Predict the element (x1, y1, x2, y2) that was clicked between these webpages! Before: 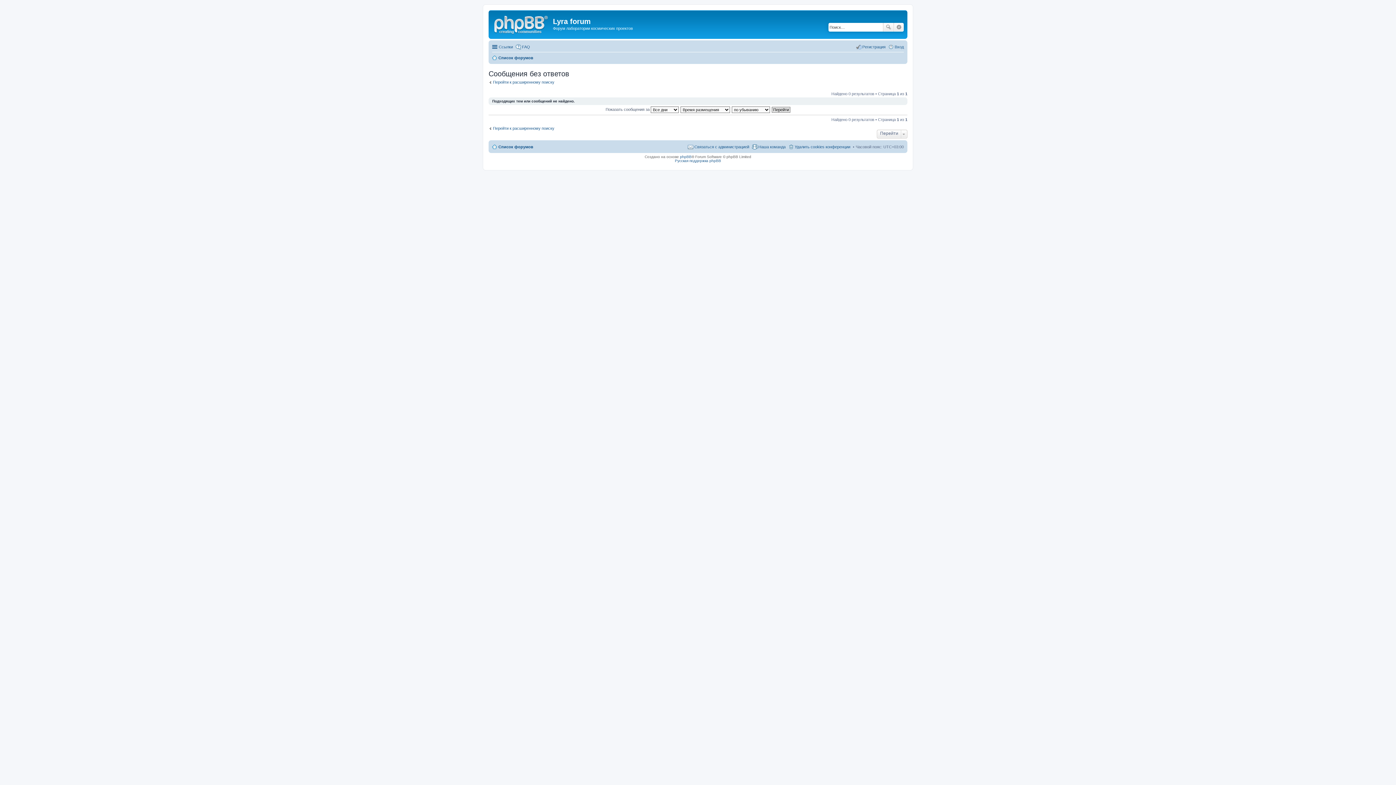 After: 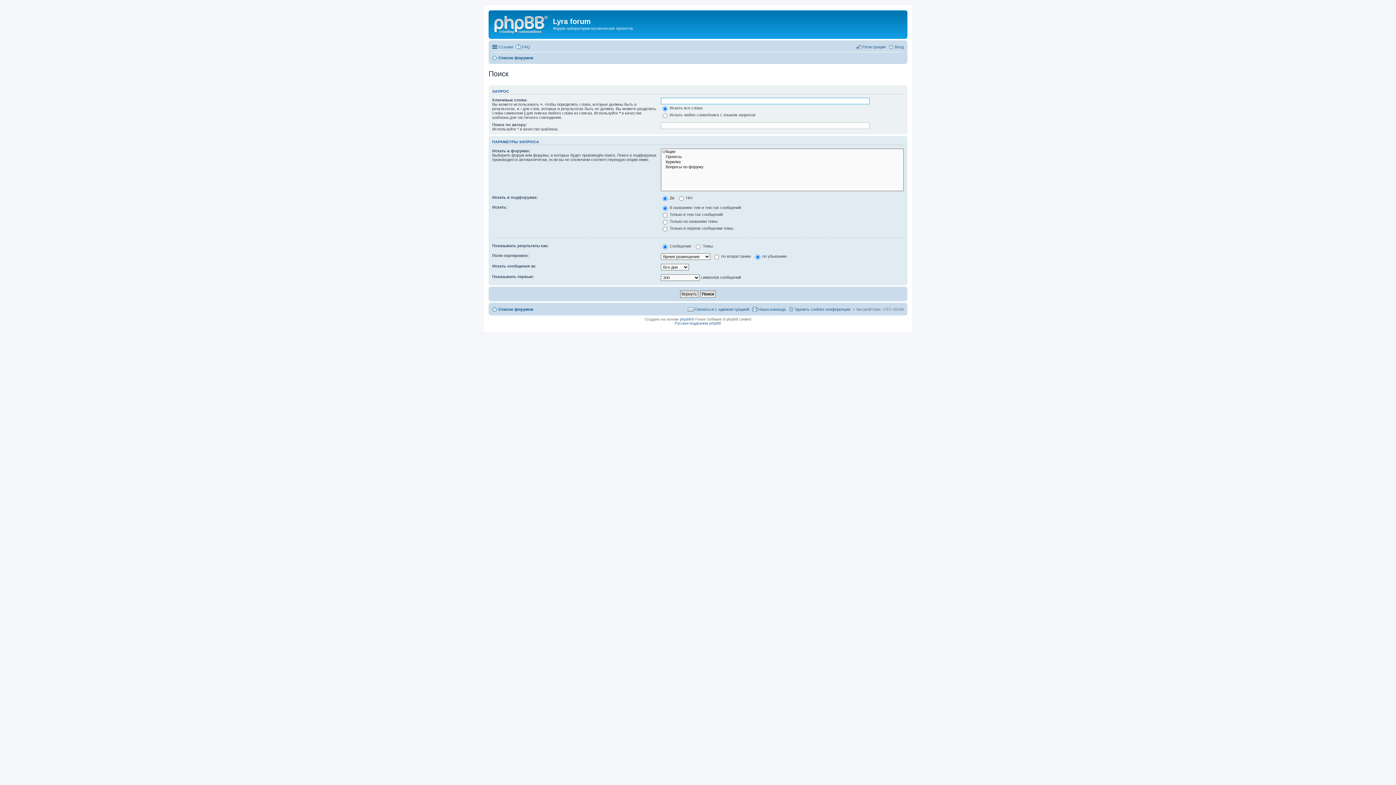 Action: bbox: (488, 79, 554, 84) label: Перейти к расширенному поиску